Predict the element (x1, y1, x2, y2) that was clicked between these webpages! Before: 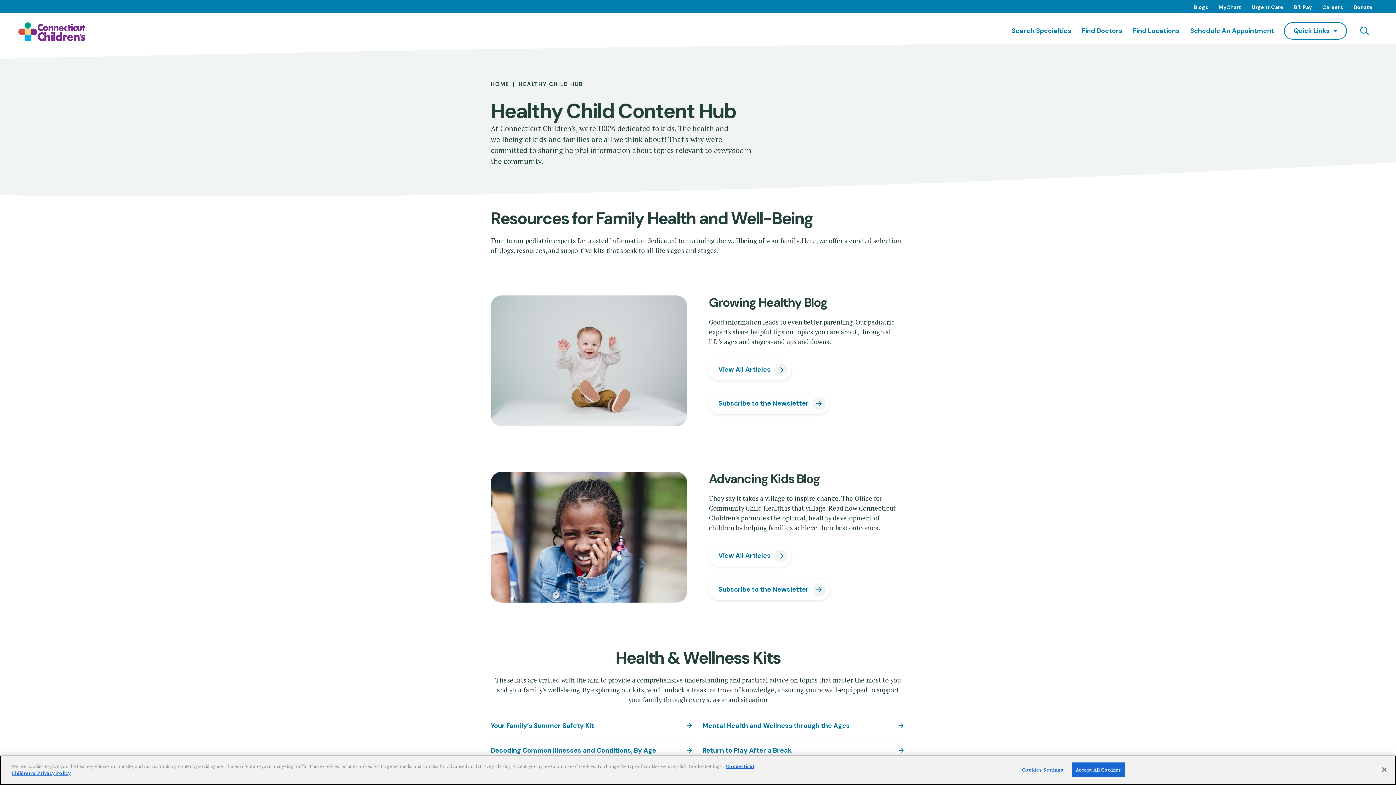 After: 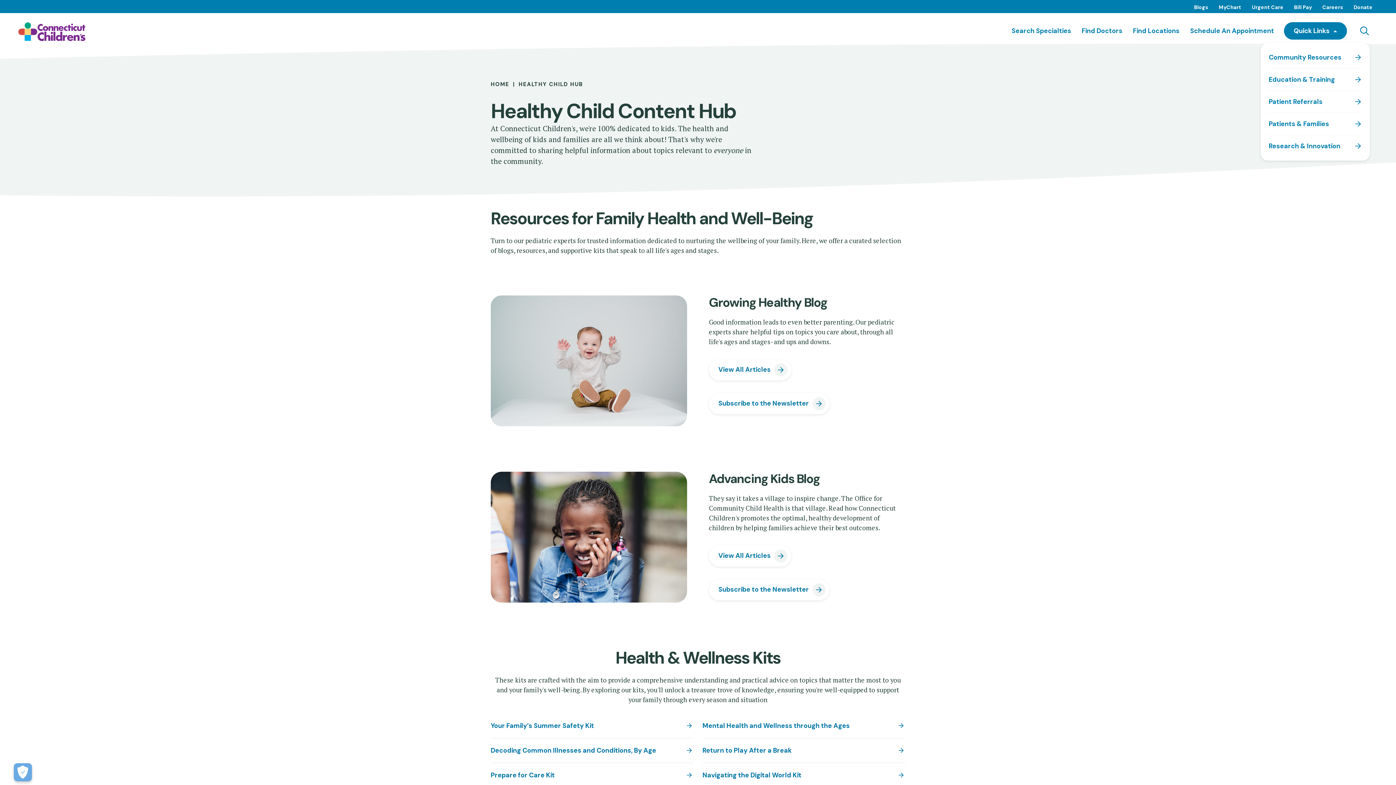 Action: label: Quick Links bbox: (1284, 22, 1347, 39)